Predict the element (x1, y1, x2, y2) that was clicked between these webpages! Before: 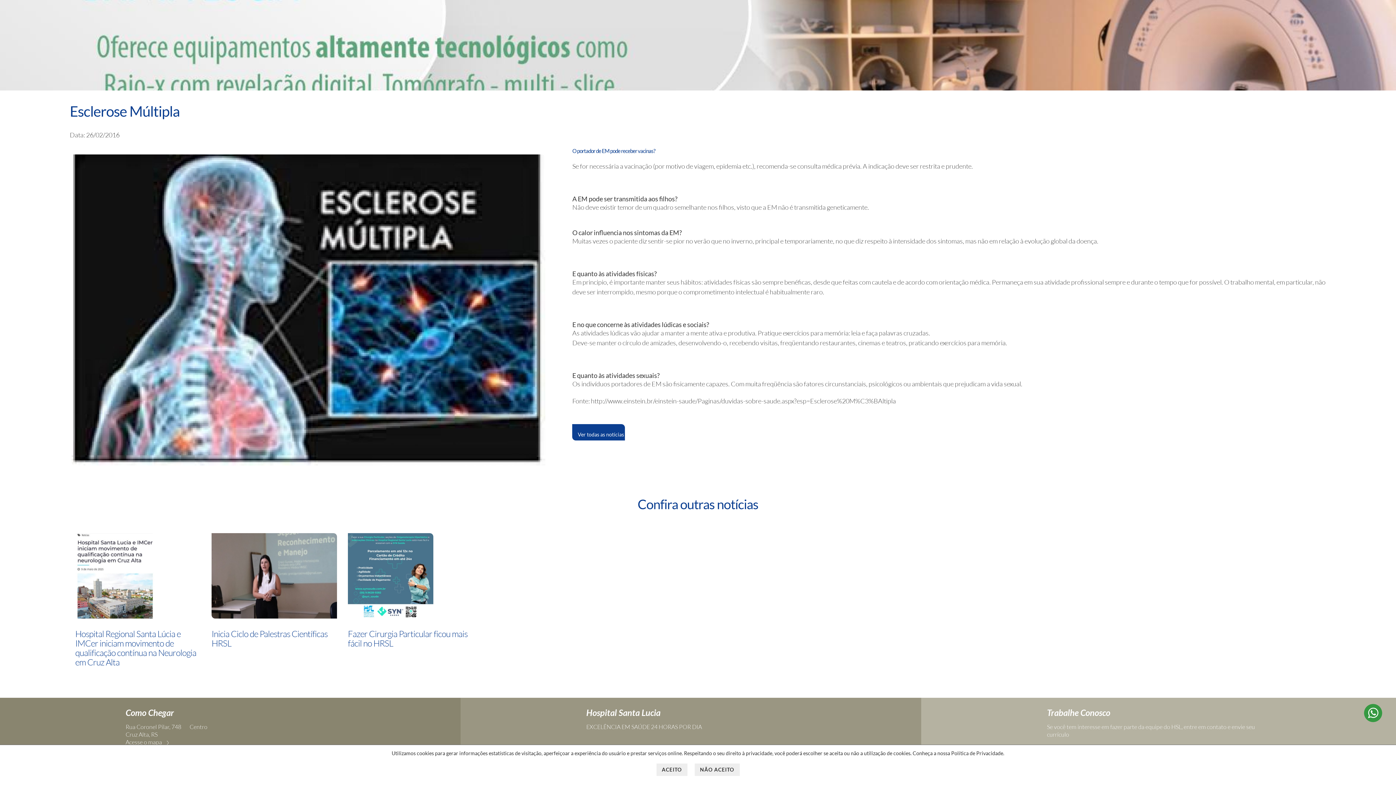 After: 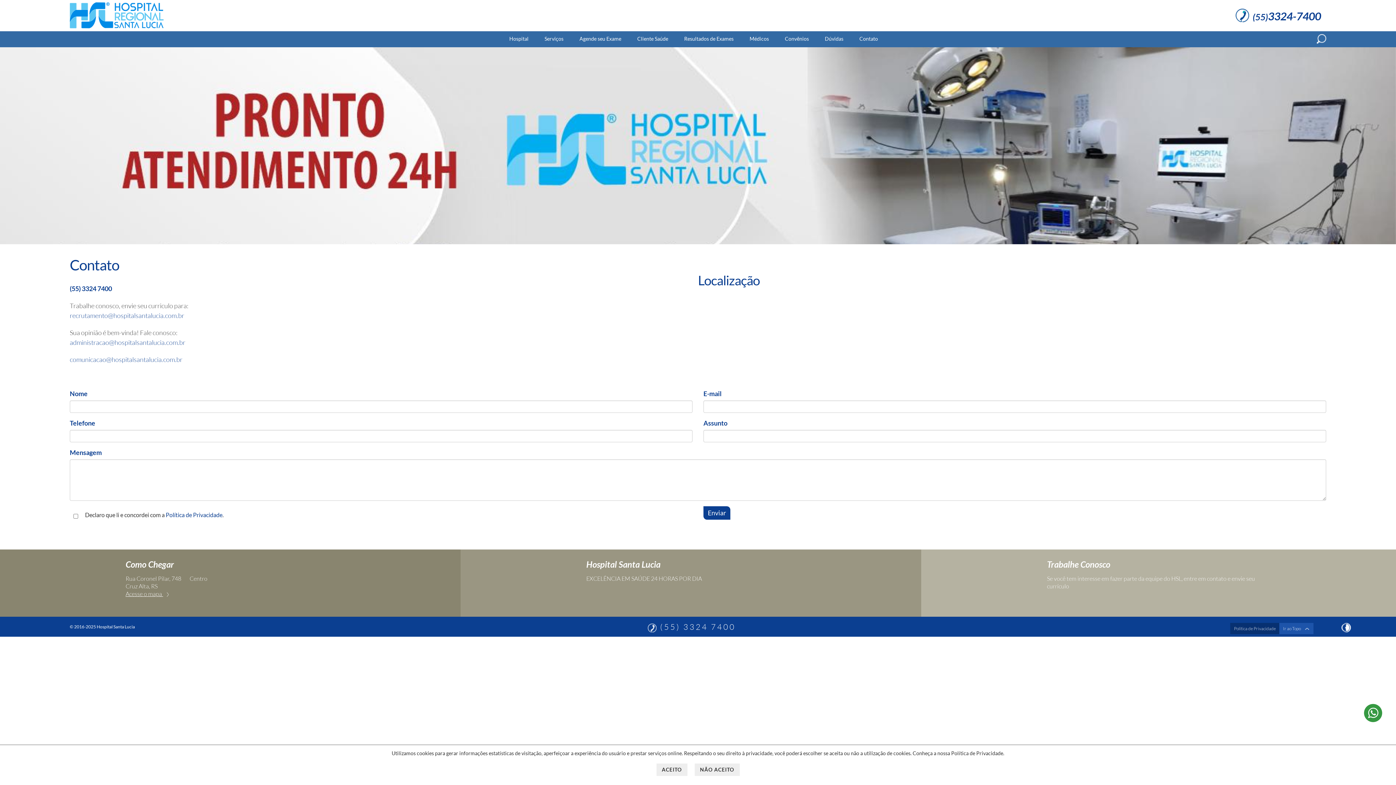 Action: label: Como Chegar bbox: (125, 707, 174, 718)